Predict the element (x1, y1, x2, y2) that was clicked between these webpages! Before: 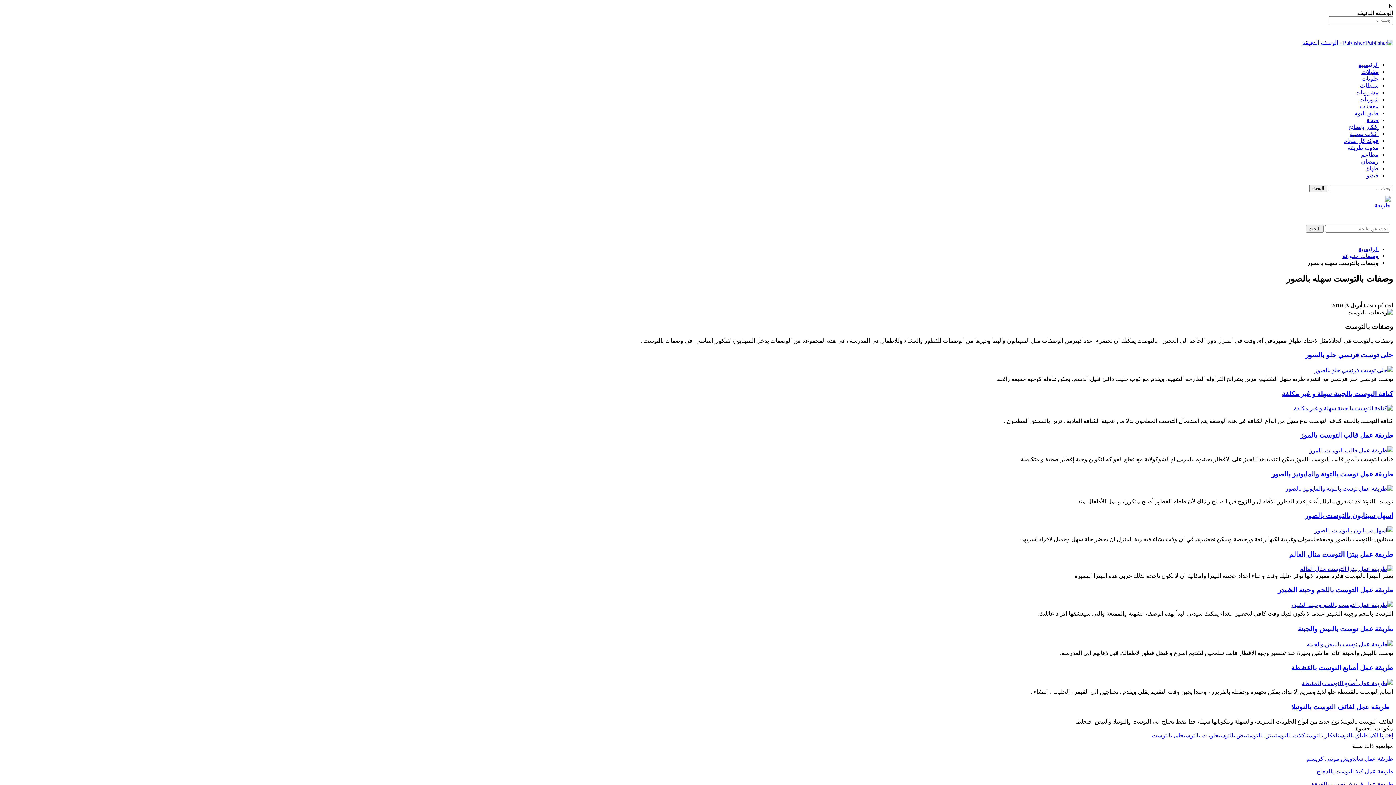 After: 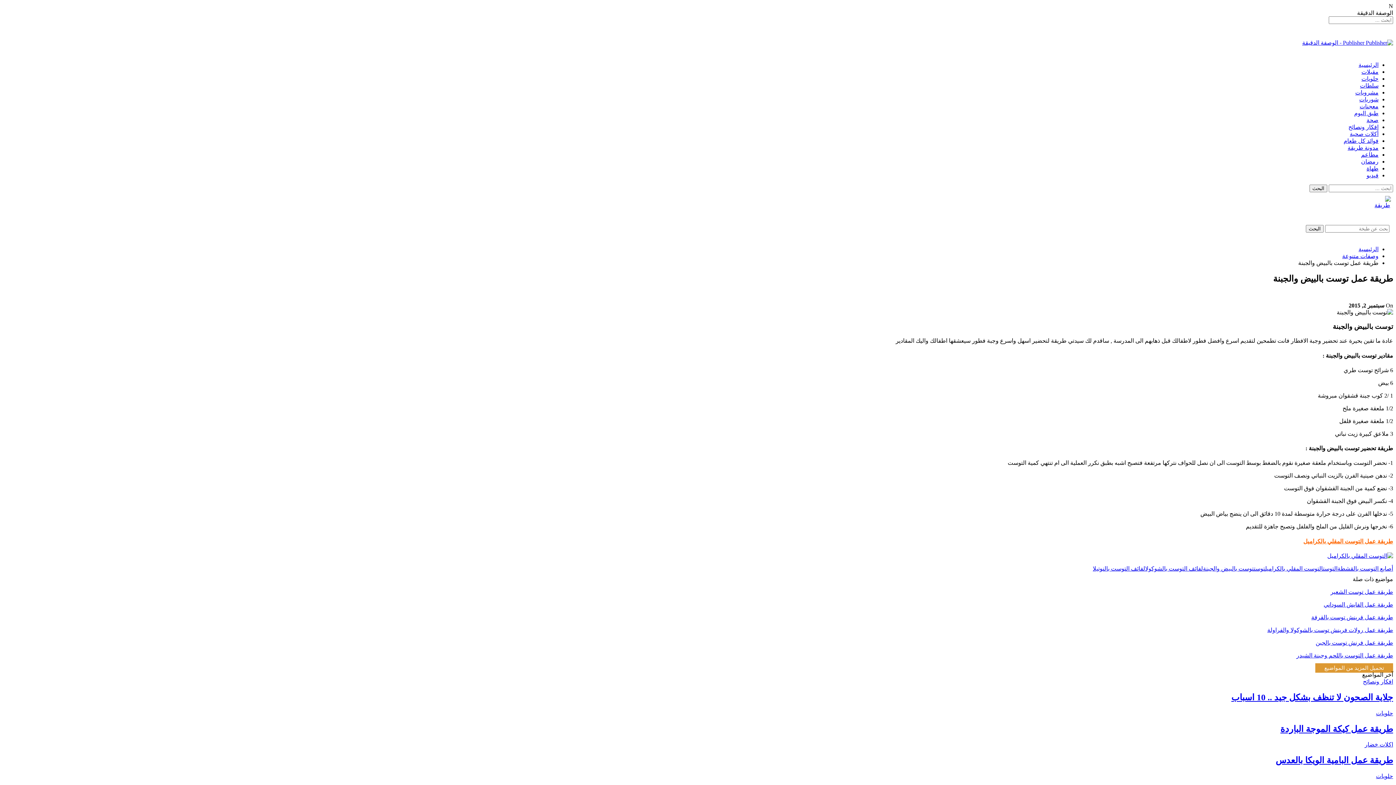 Action: label: طريقة عمل توست بالبيض والجبنة bbox: (1298, 625, 1393, 633)